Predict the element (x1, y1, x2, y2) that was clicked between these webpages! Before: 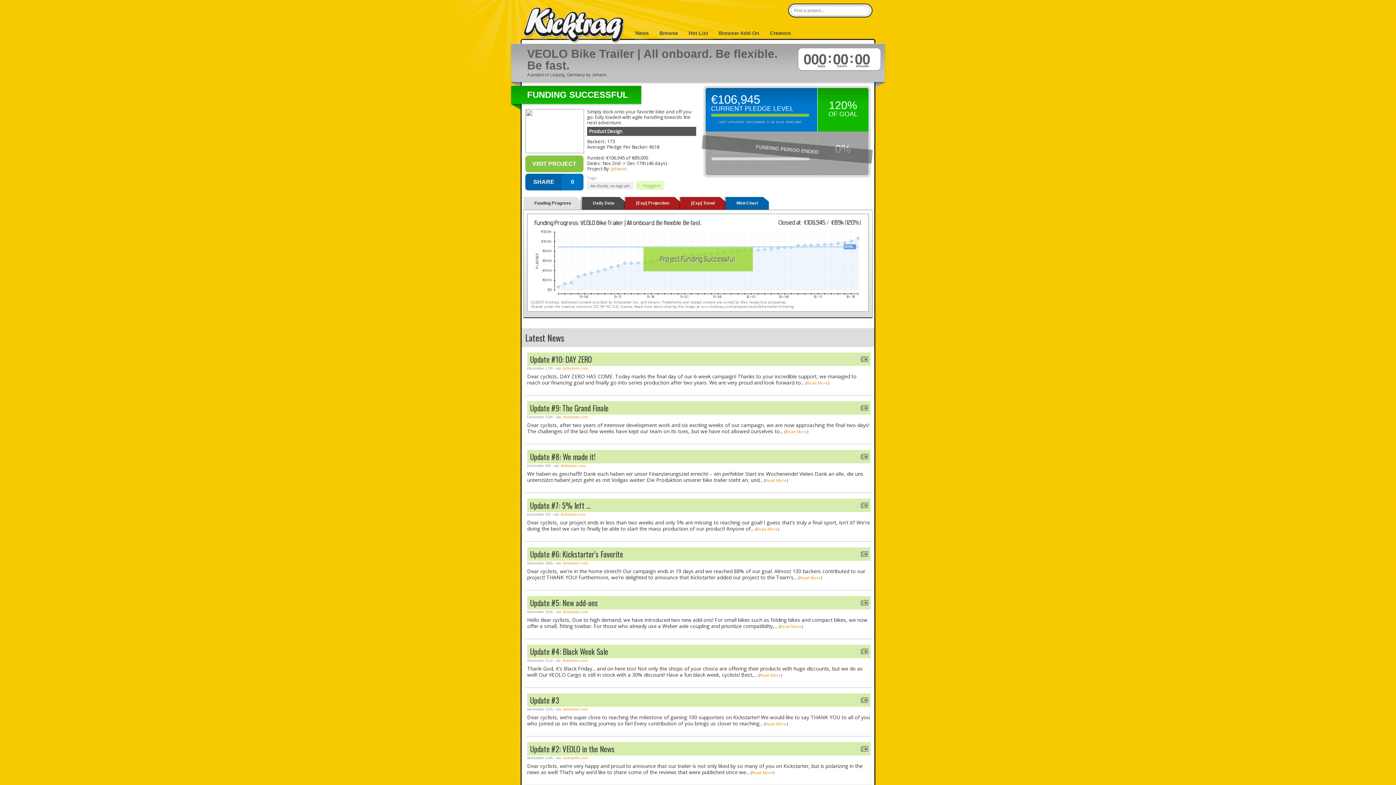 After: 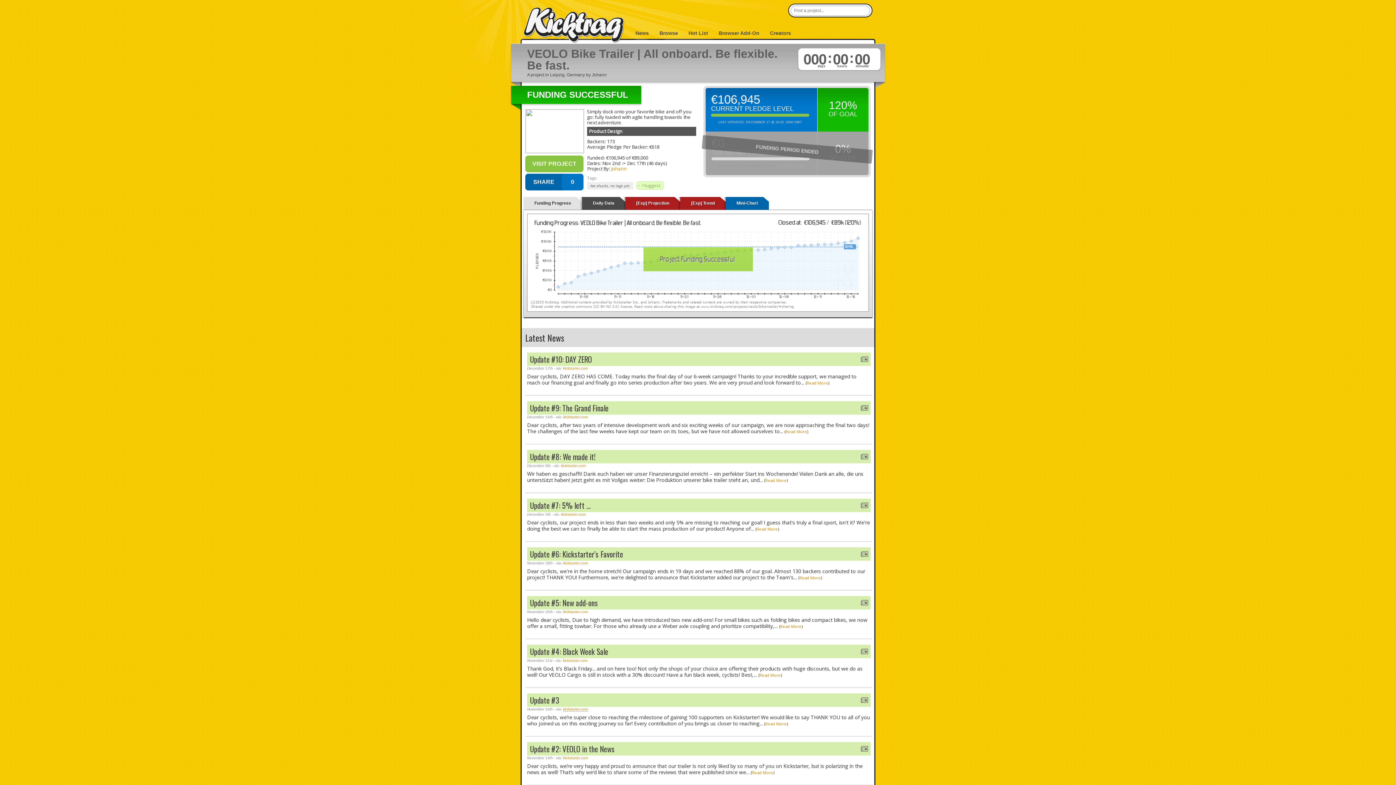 Action: bbox: (563, 707, 588, 711) label: kickstarter.com